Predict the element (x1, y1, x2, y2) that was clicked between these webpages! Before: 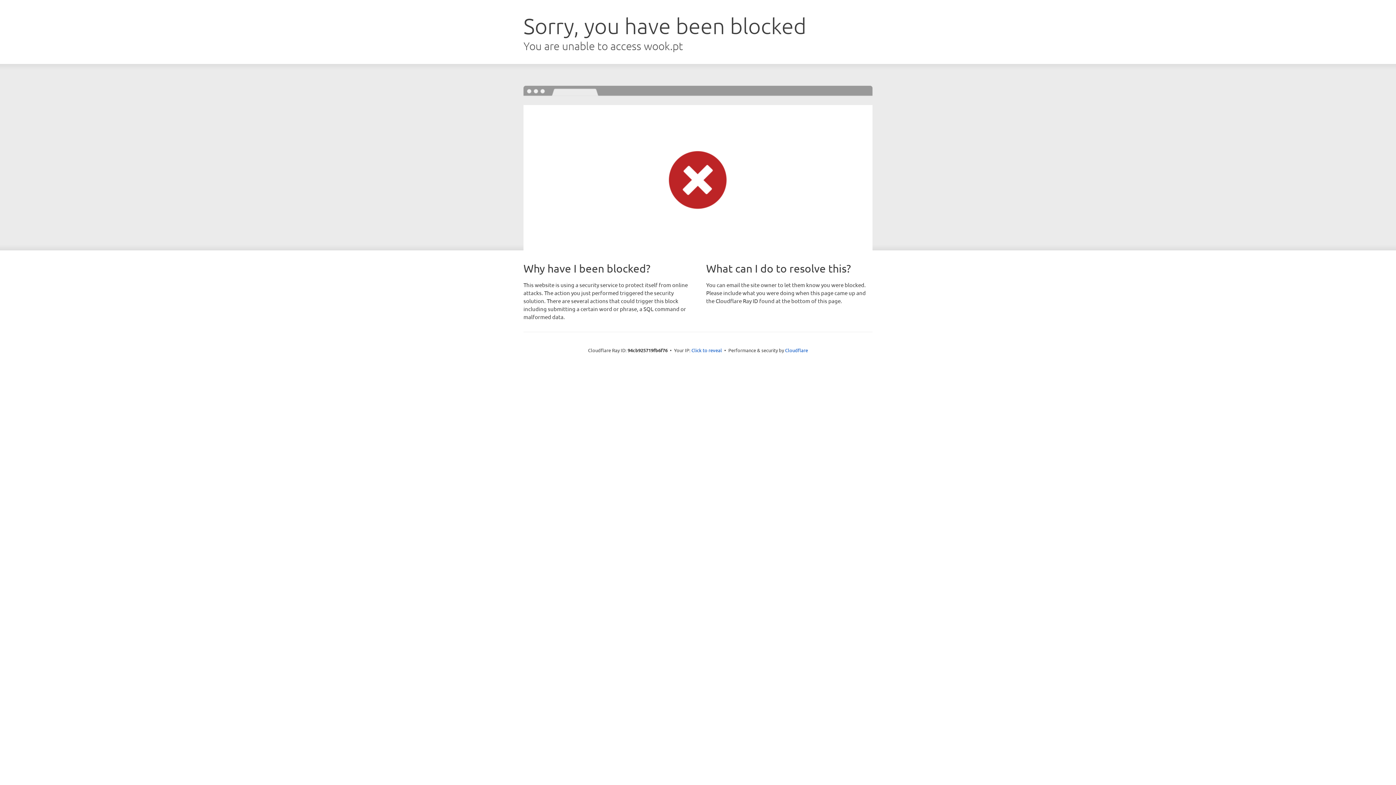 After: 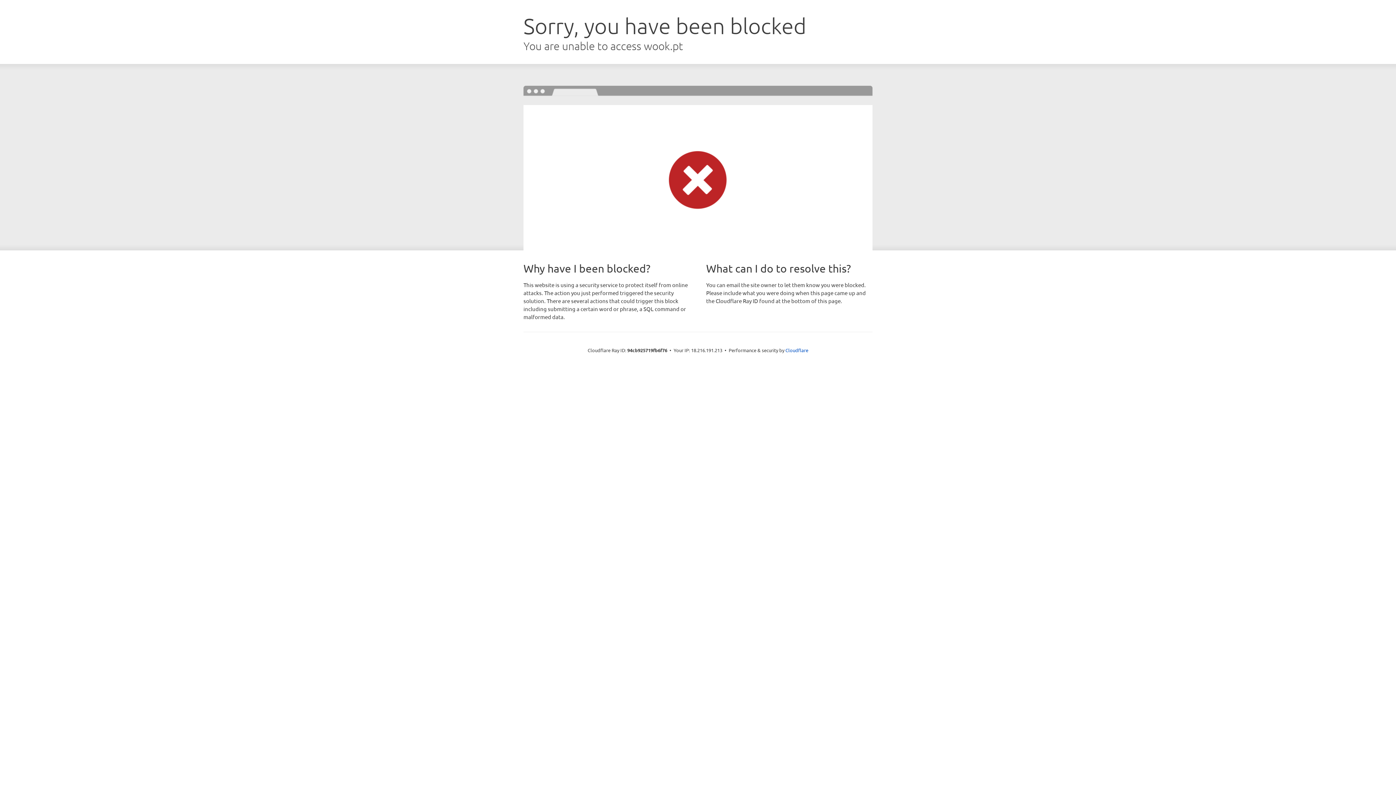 Action: bbox: (691, 346, 722, 353) label: Click to reveal